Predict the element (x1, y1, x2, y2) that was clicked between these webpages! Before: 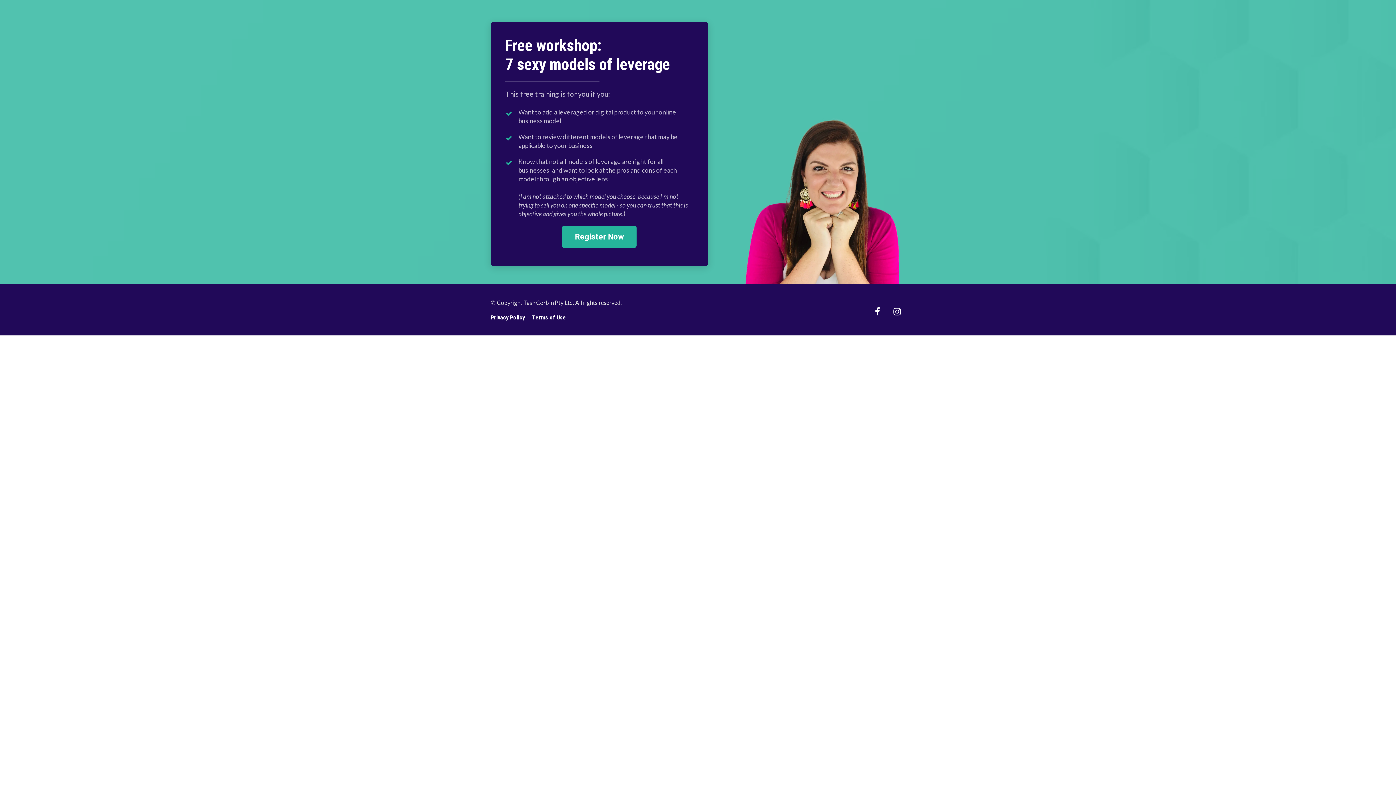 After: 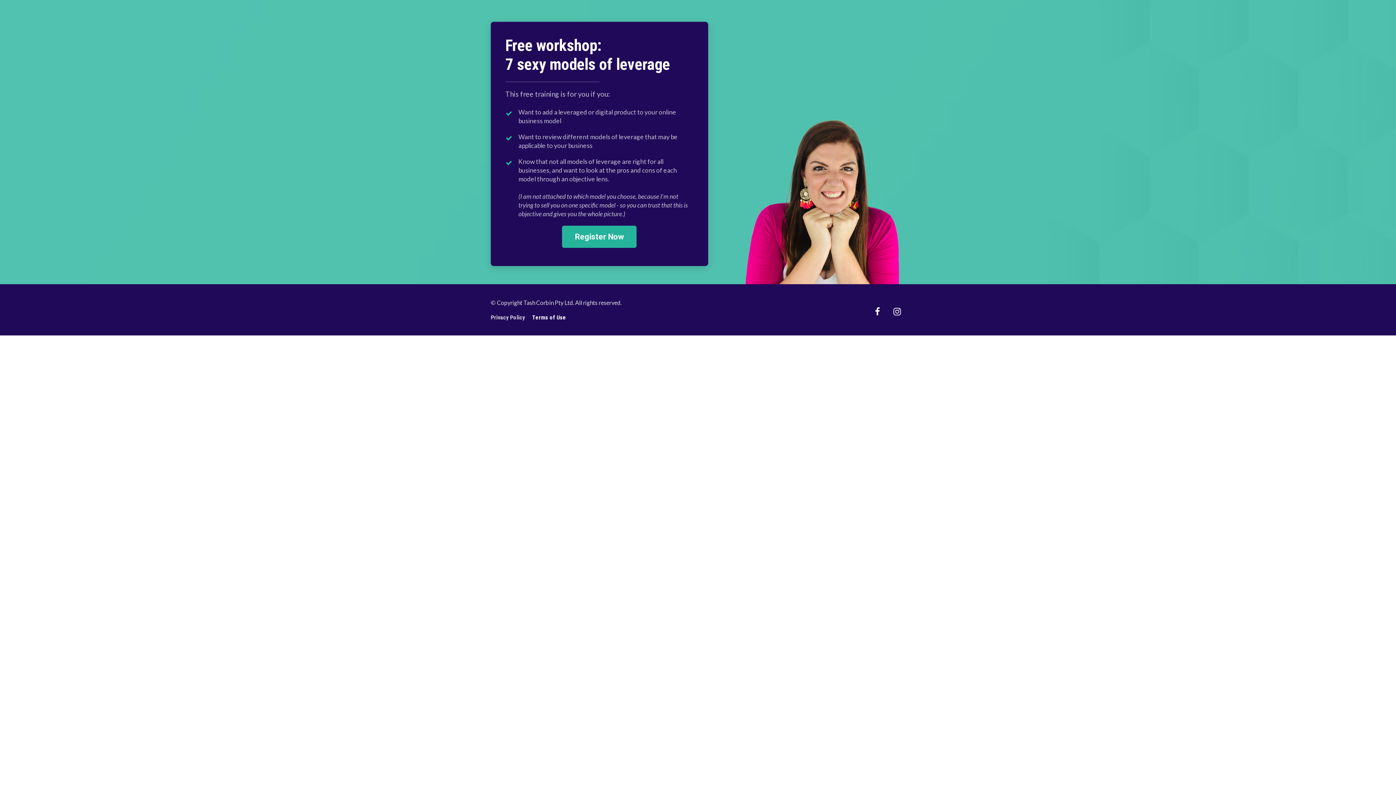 Action: label: Privacy Policy bbox: (490, 314, 528, 321)